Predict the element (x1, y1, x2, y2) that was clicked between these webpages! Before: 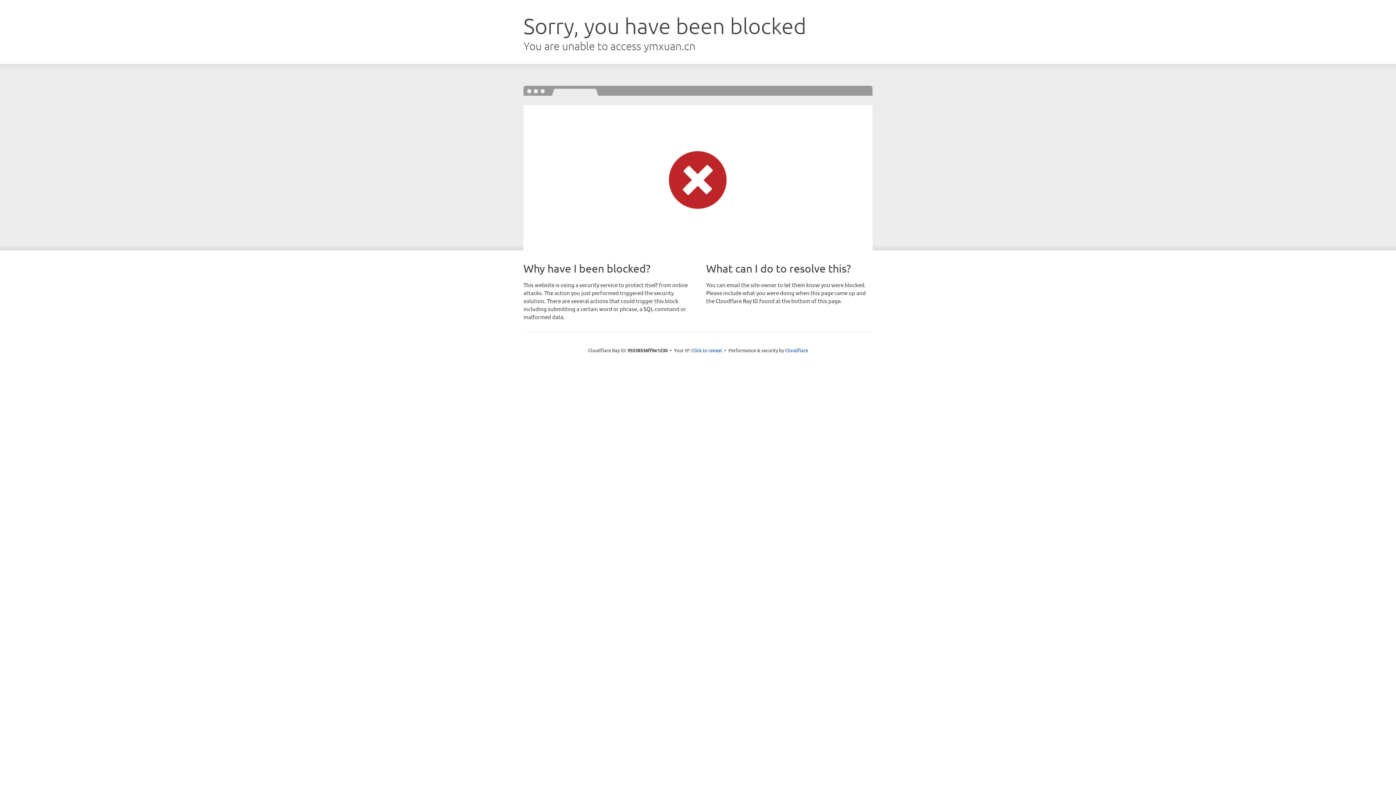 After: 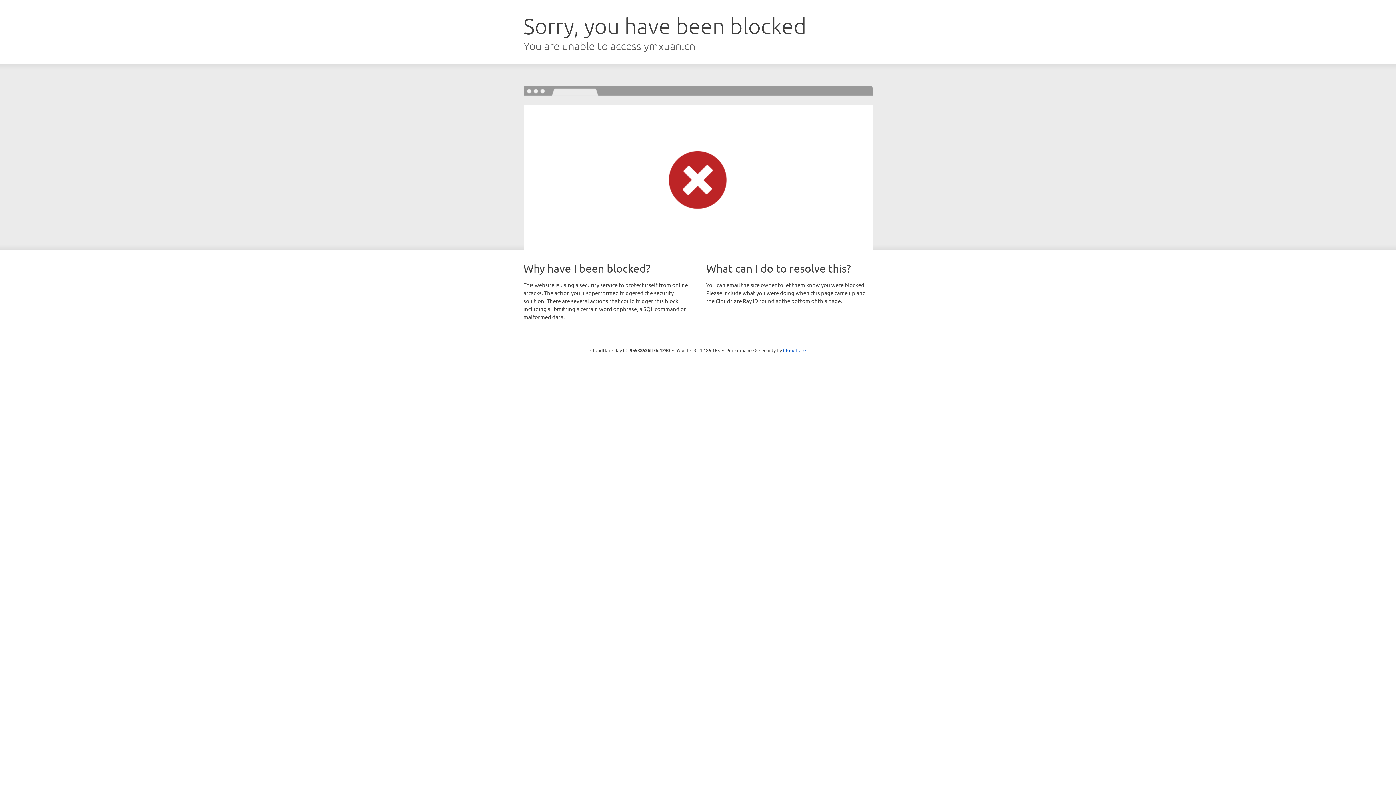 Action: bbox: (691, 346, 722, 353) label: Click to reveal